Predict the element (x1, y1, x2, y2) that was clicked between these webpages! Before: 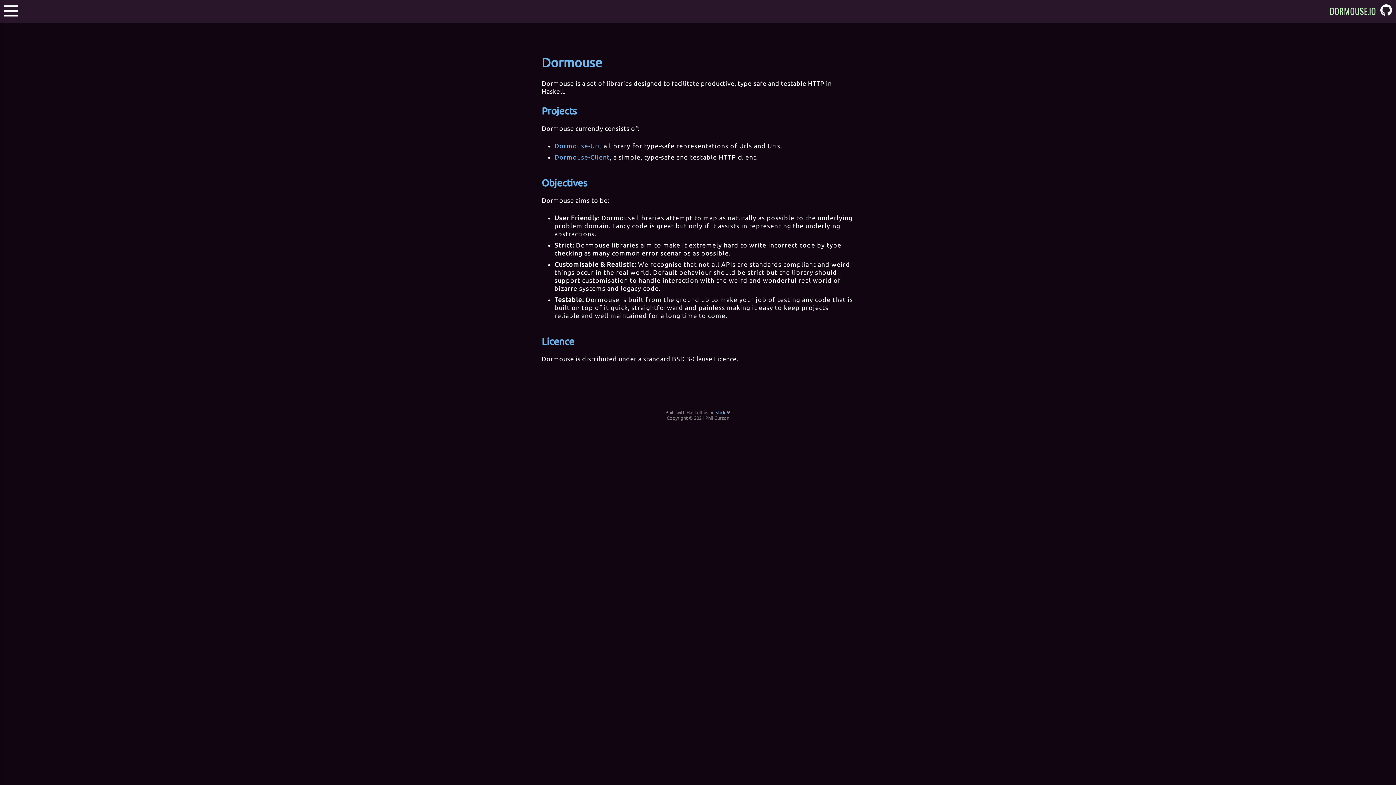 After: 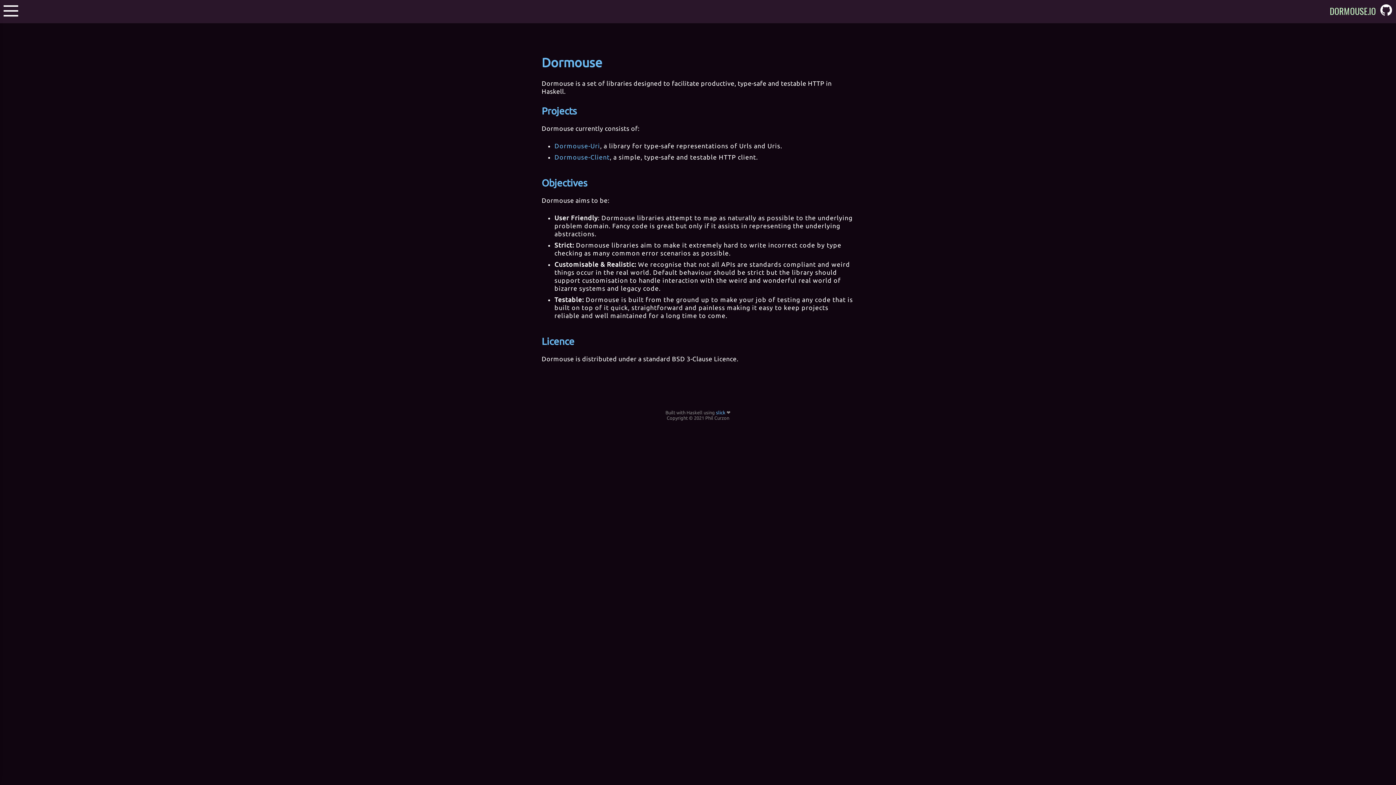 Action: bbox: (1330, 4, 1376, 17) label: DORMOUSE.IO